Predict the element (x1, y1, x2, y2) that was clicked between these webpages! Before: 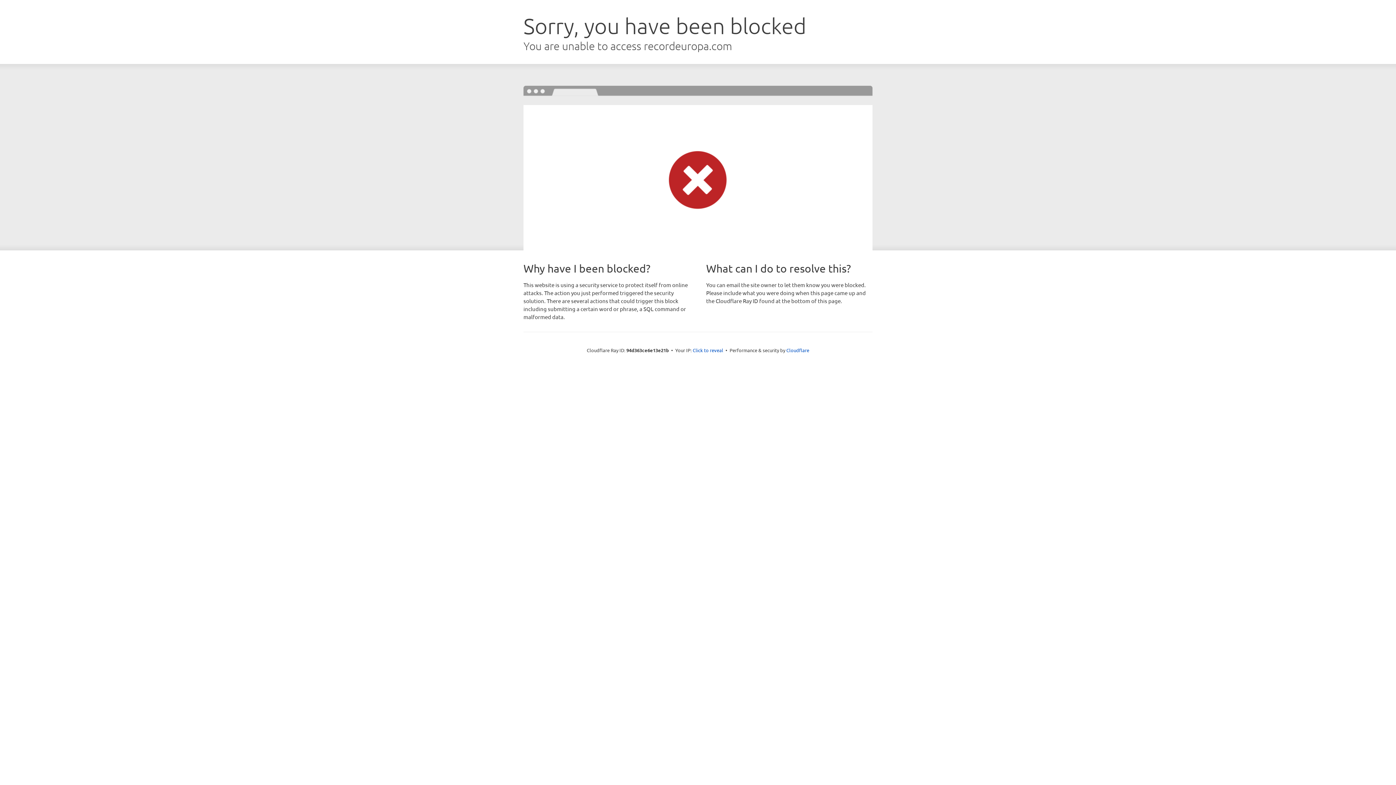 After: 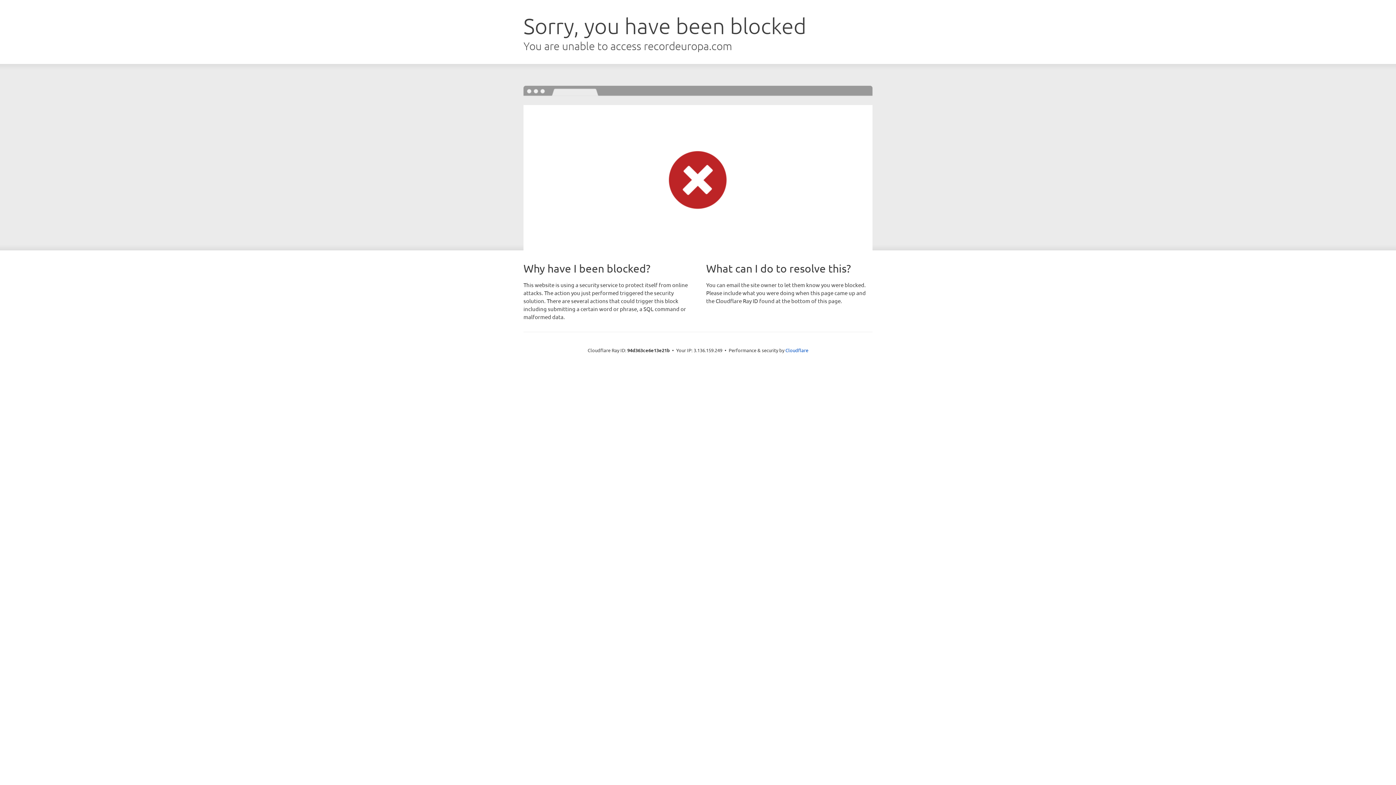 Action: bbox: (692, 346, 723, 353) label: Click to reveal